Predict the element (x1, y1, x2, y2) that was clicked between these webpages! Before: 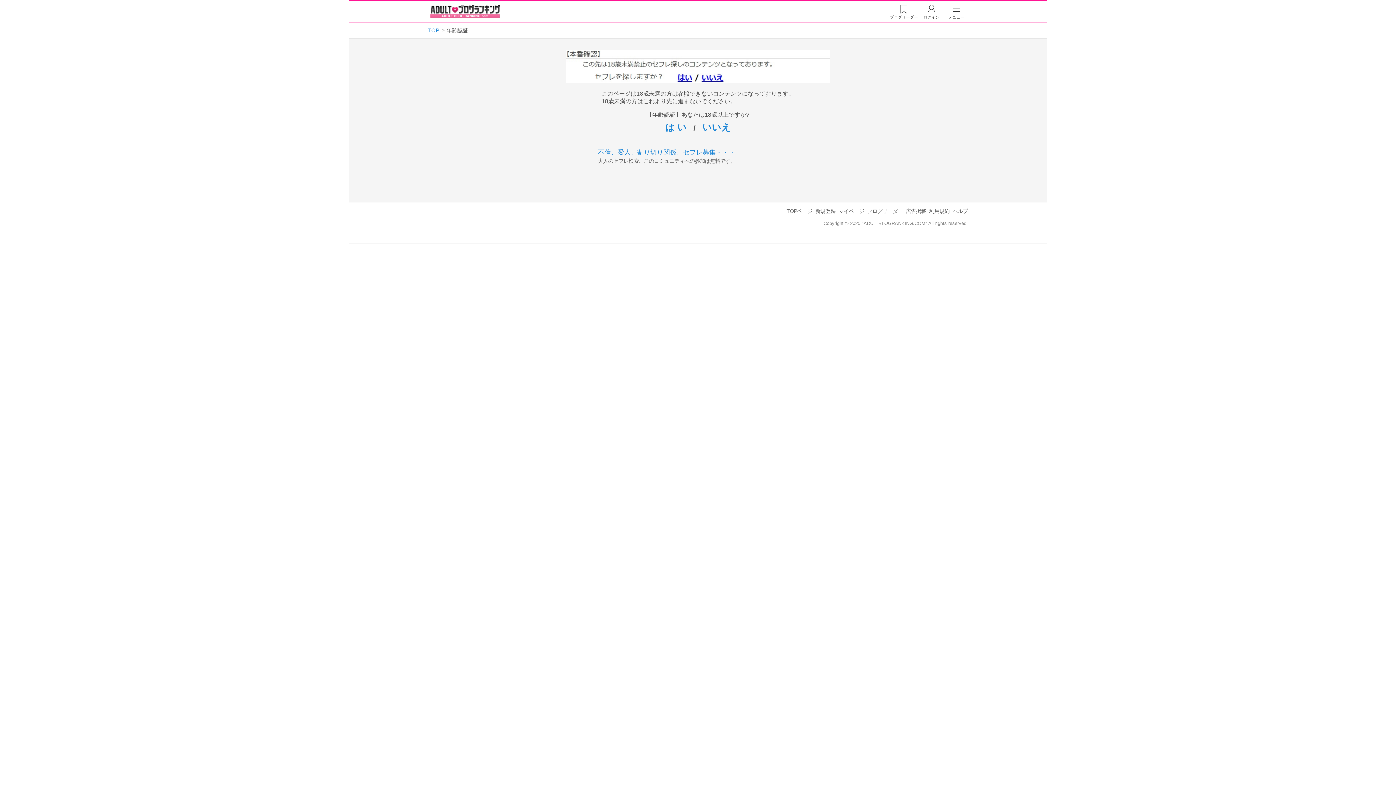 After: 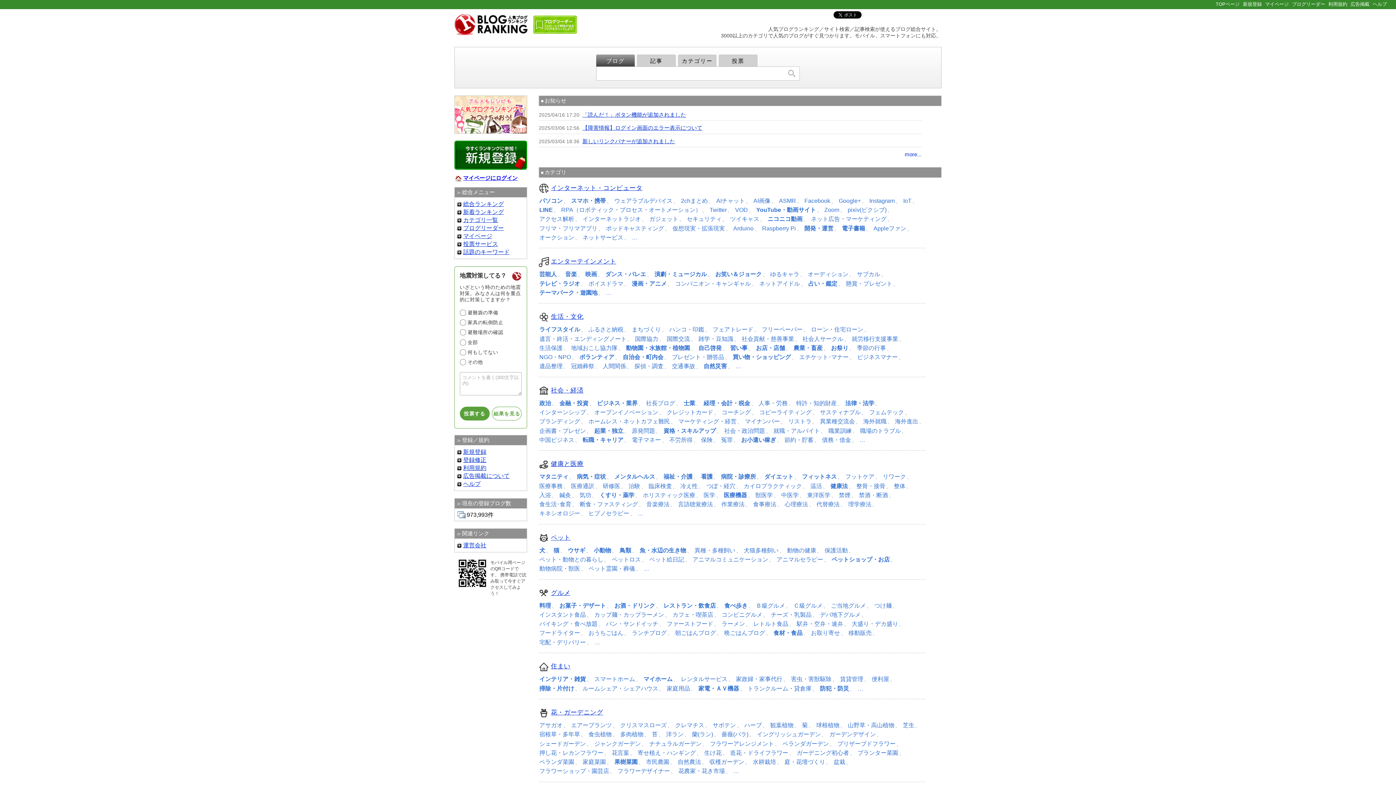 Action: label: いいえ bbox: (698, 118, 735, 136)